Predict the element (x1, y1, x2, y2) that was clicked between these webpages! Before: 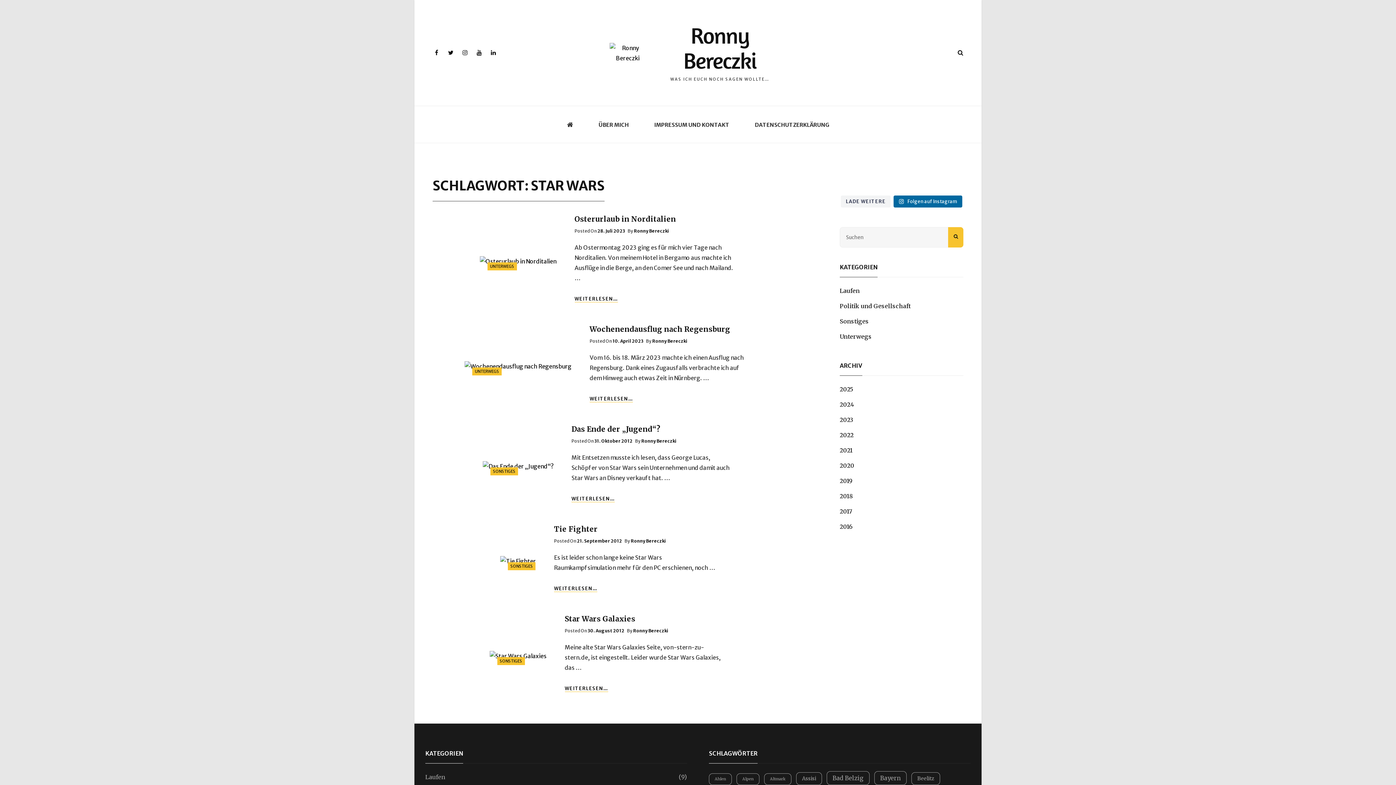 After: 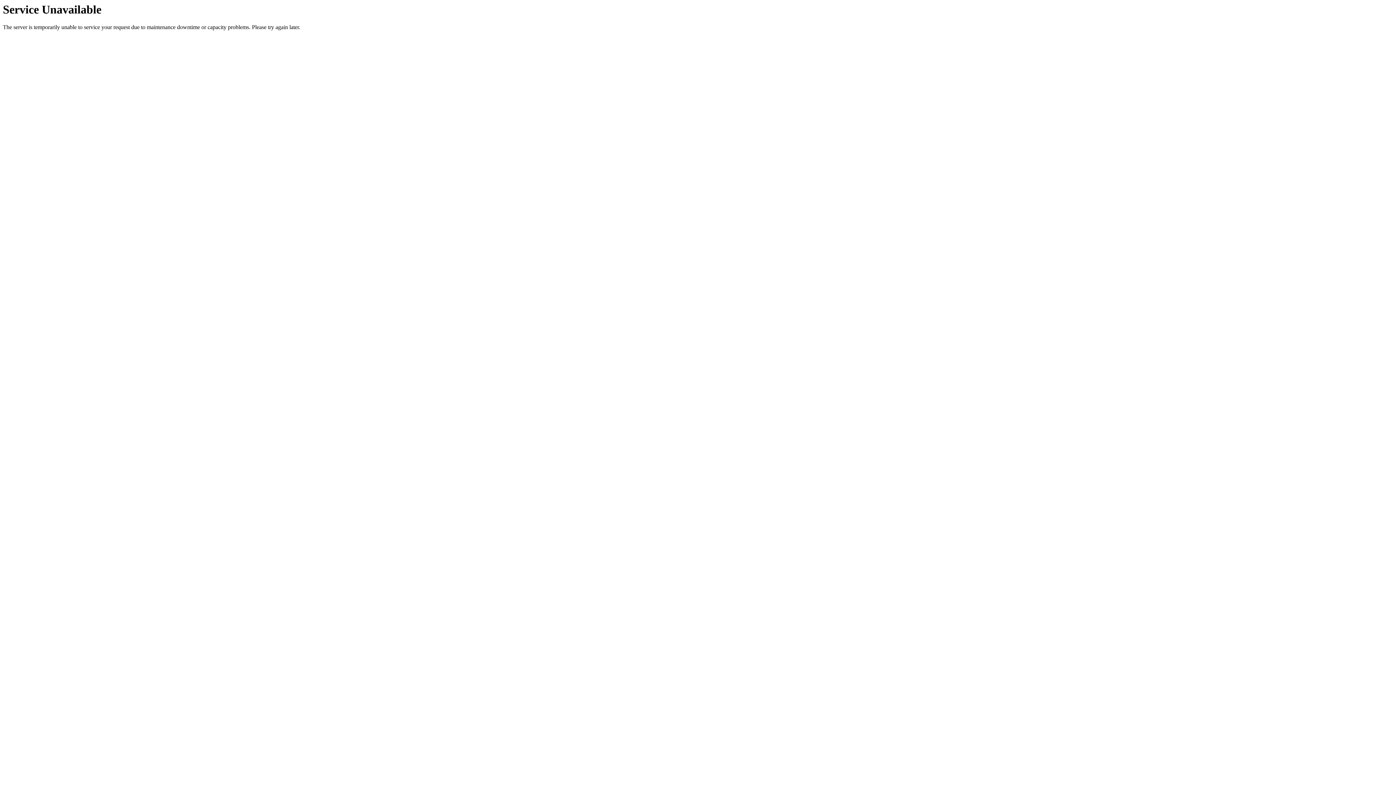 Action: label: WEITERLESEN…
STAR WARS GALAXIES bbox: (564, 683, 726, 693)